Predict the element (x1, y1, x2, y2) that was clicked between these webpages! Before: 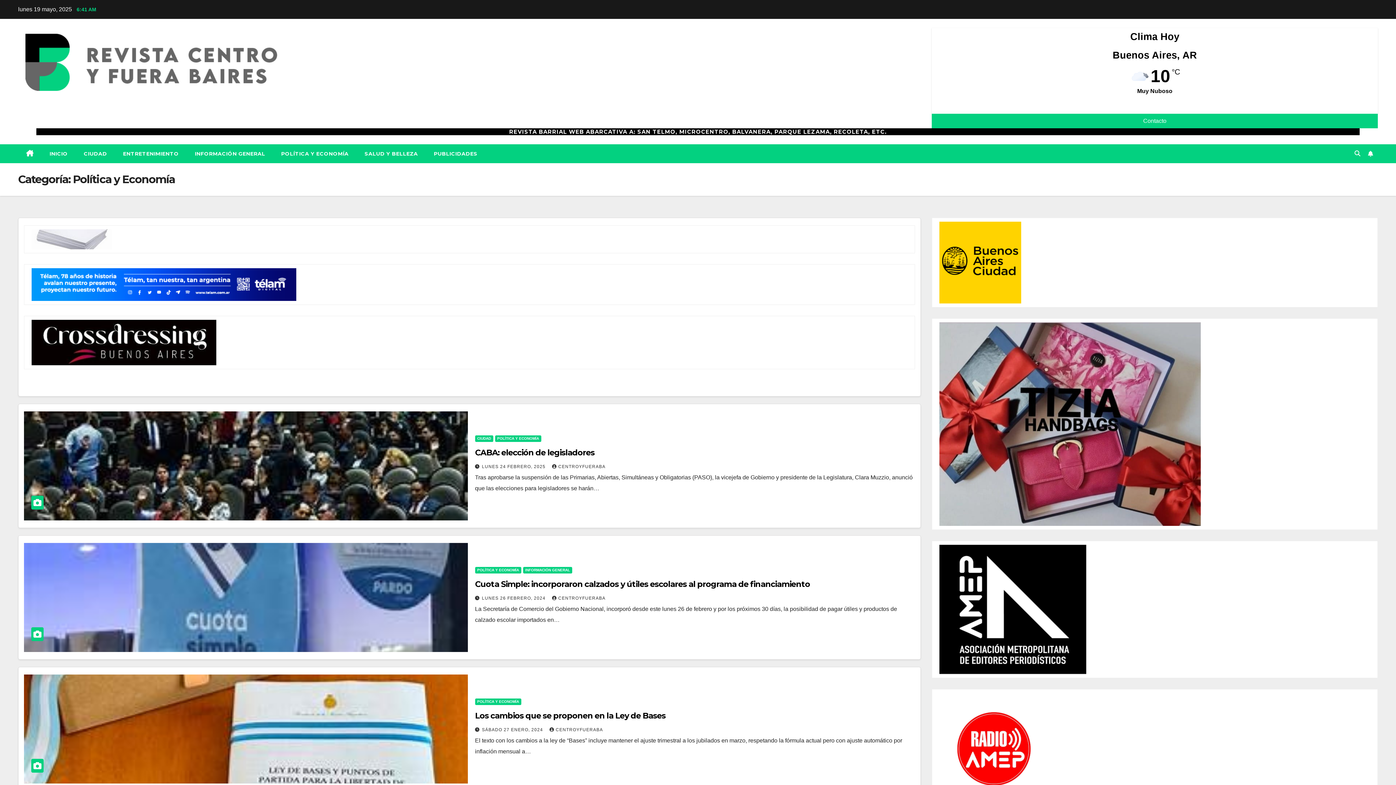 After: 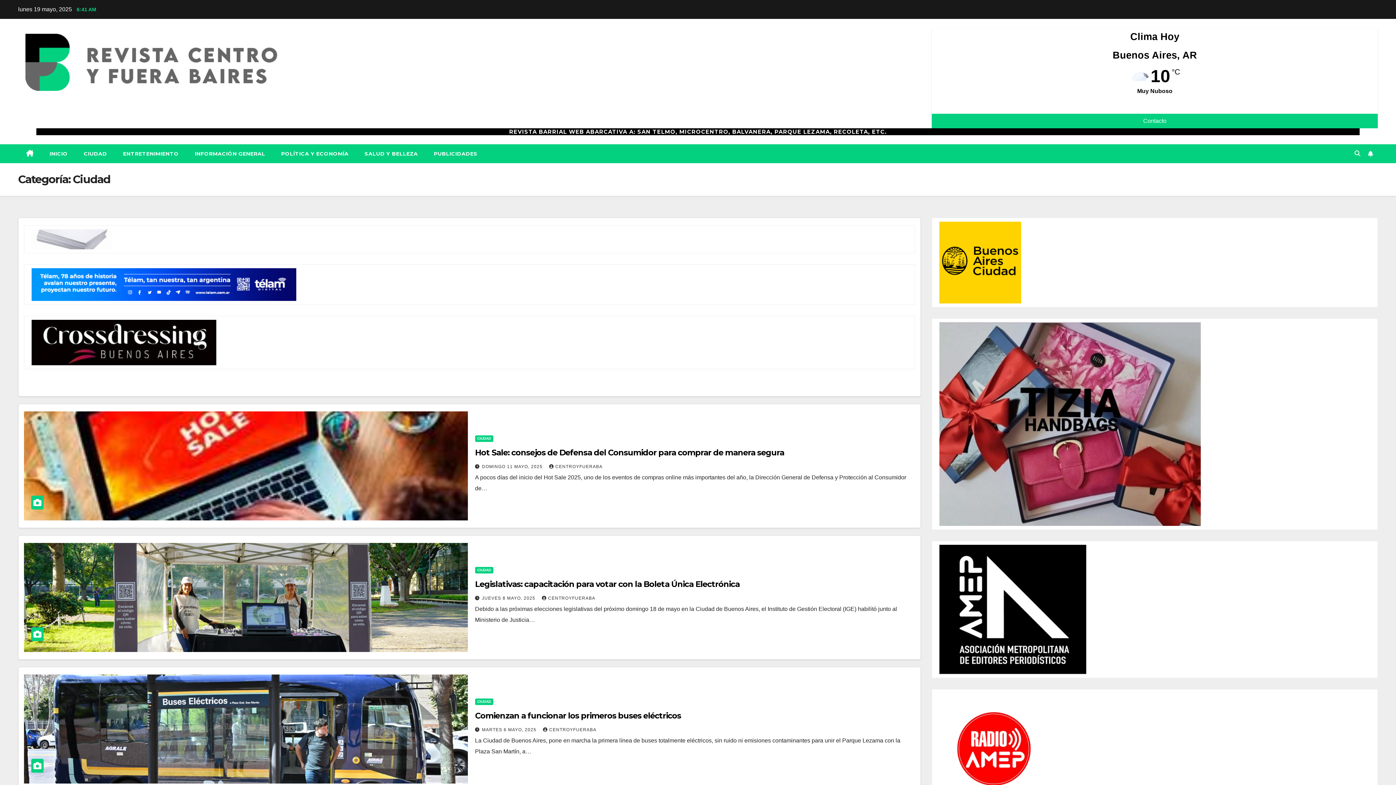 Action: bbox: (75, 144, 115, 163) label: CIUDAD